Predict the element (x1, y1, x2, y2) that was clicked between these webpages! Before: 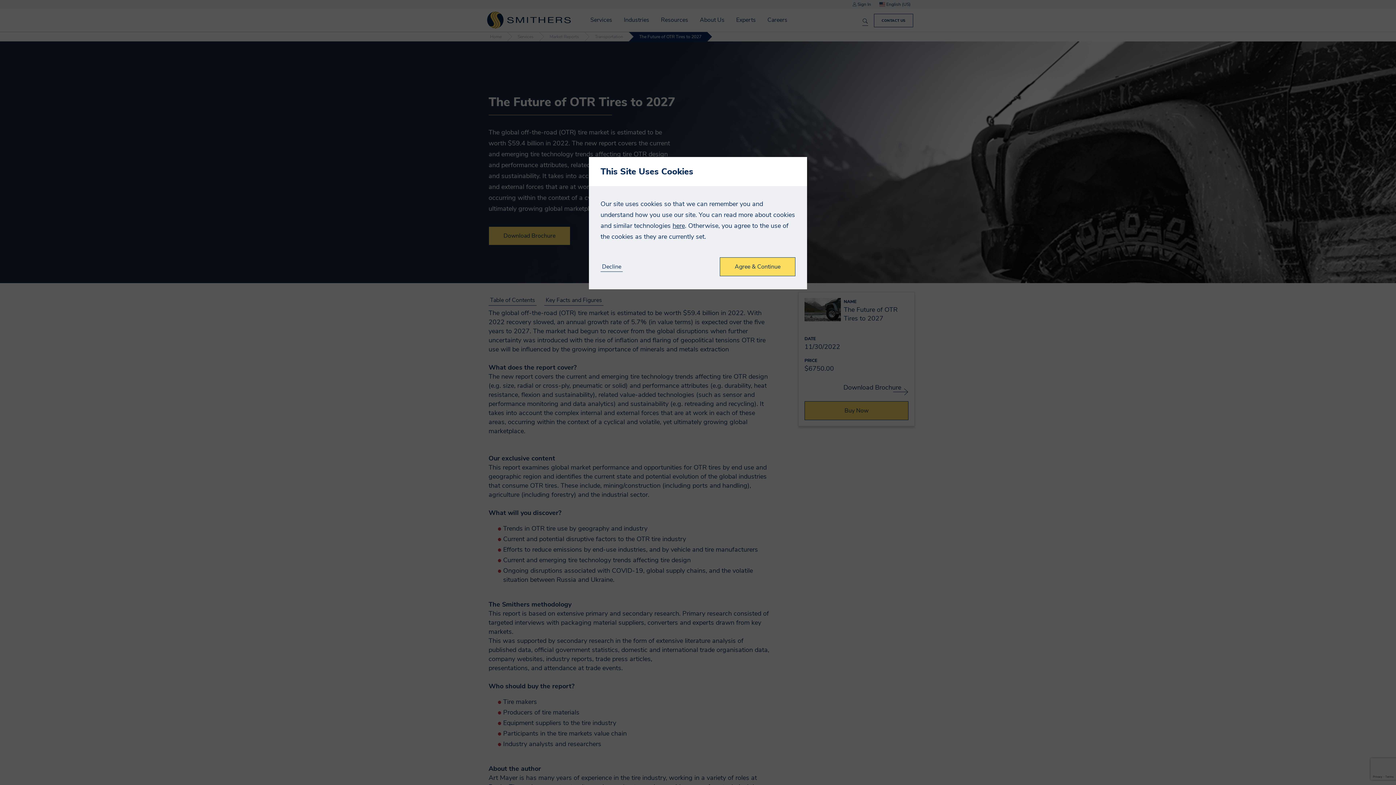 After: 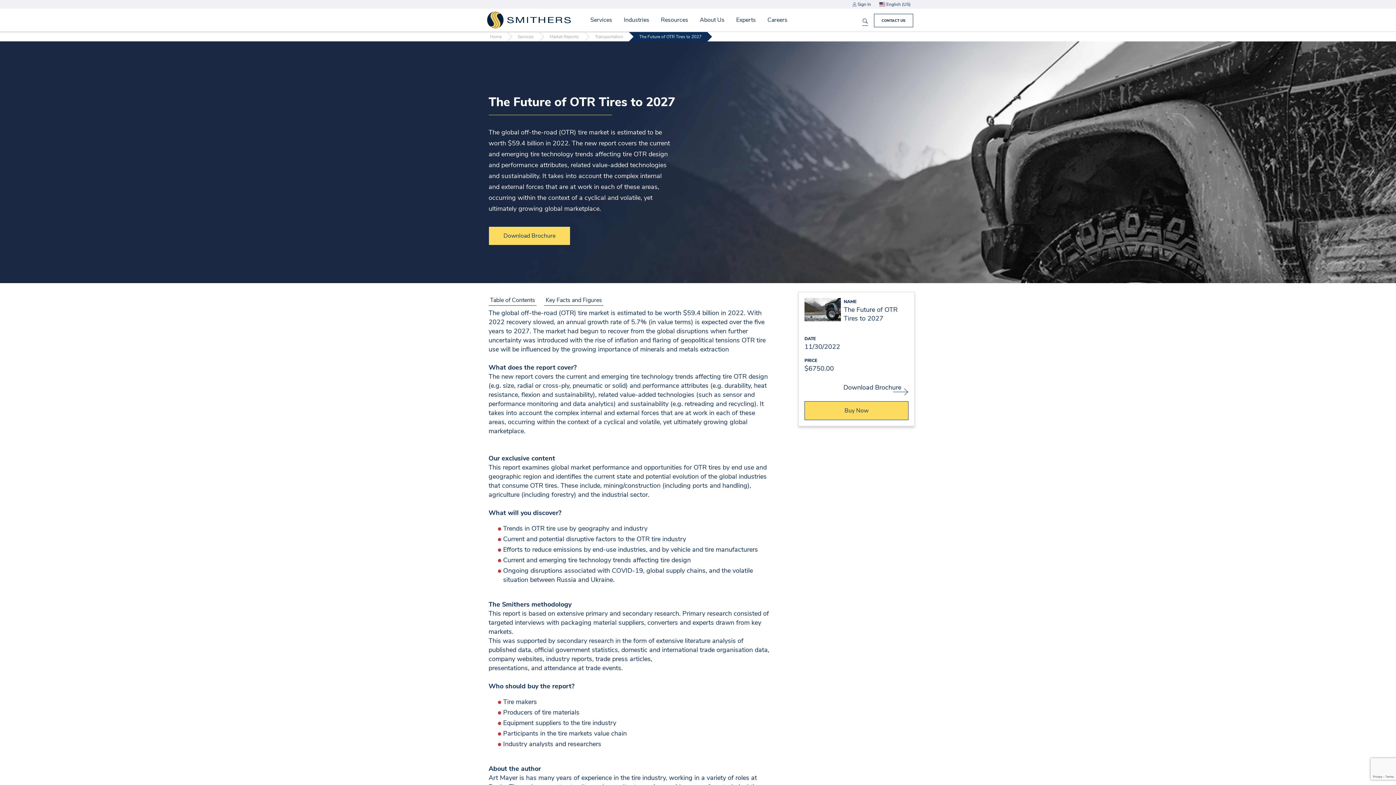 Action: bbox: (720, 257, 795, 276) label: Agree & Continue